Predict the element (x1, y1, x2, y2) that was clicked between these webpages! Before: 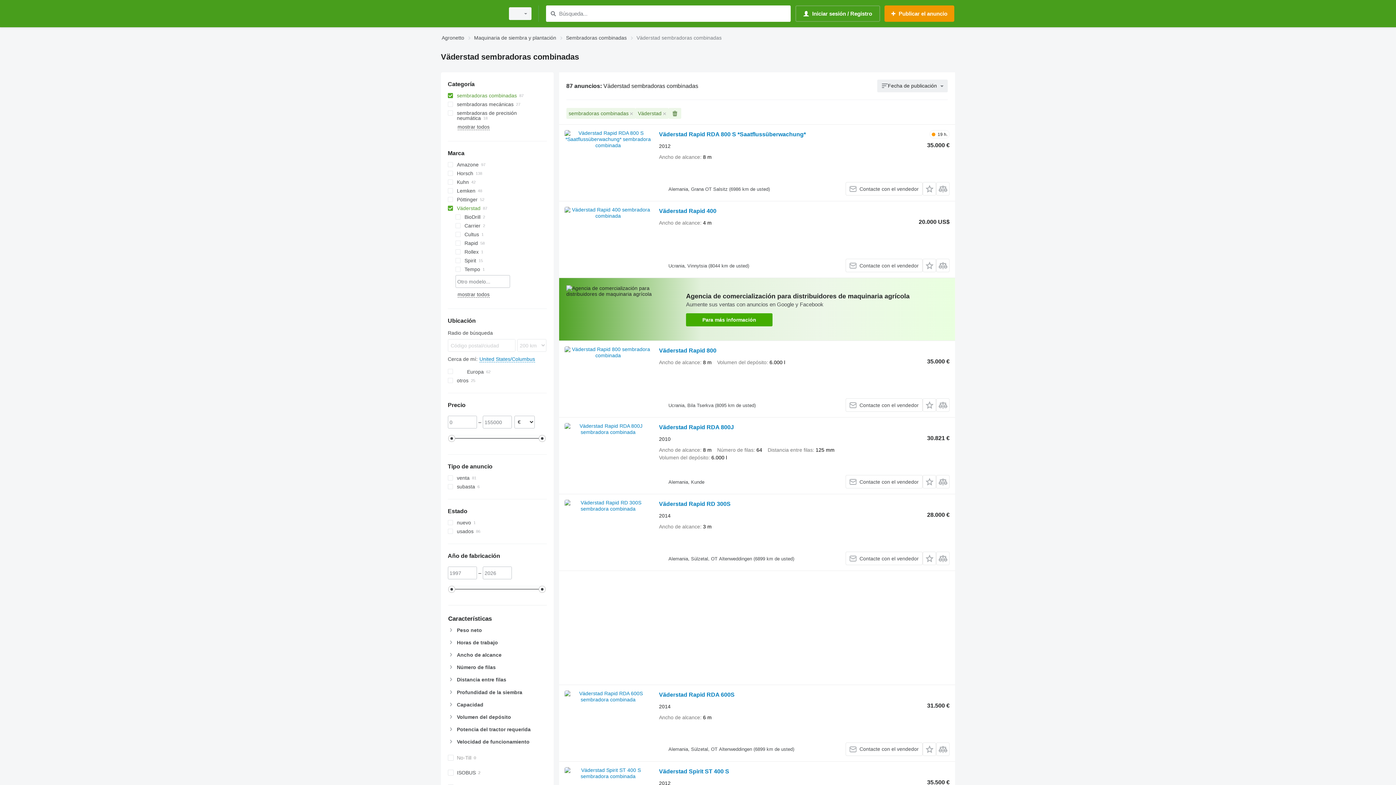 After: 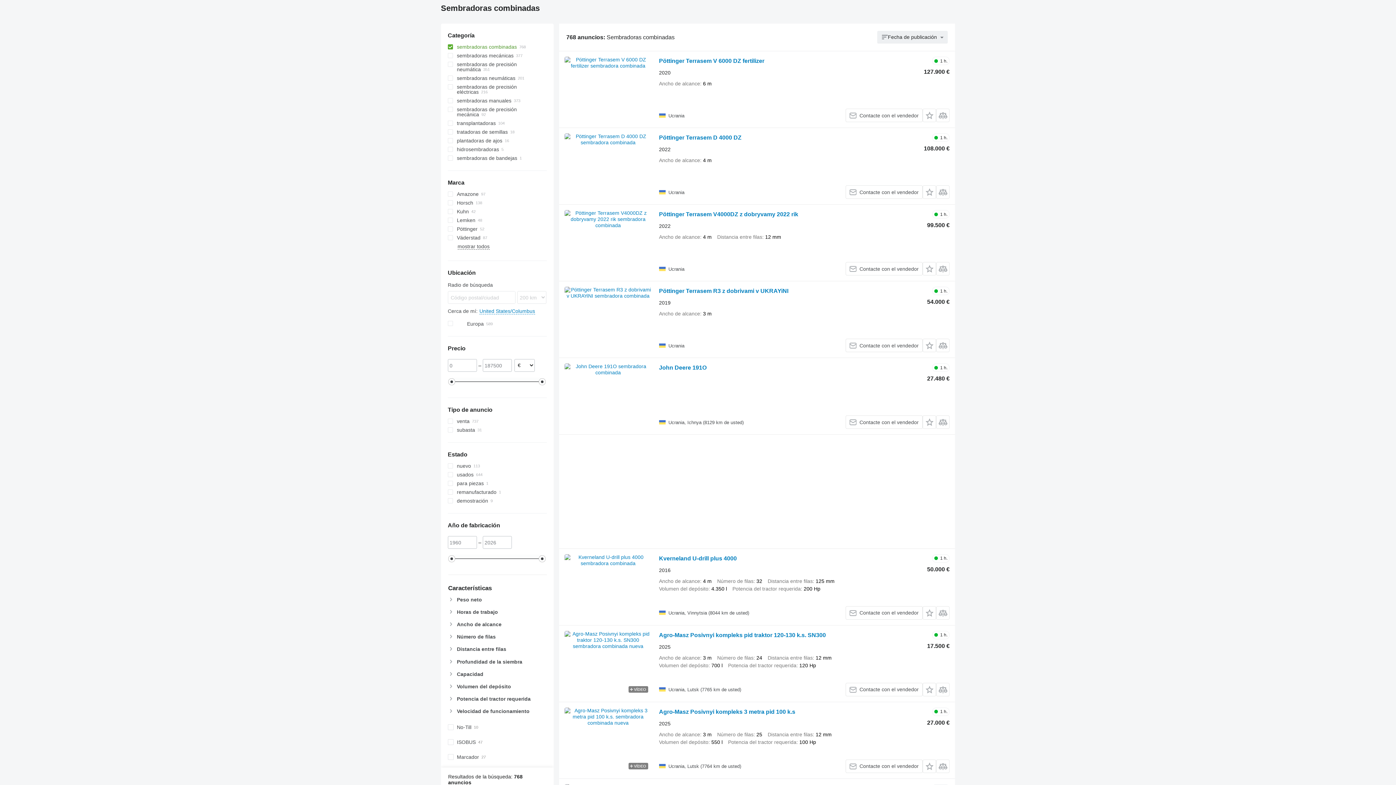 Action: bbox: (447, 204, 546, 212) label: Väderstad